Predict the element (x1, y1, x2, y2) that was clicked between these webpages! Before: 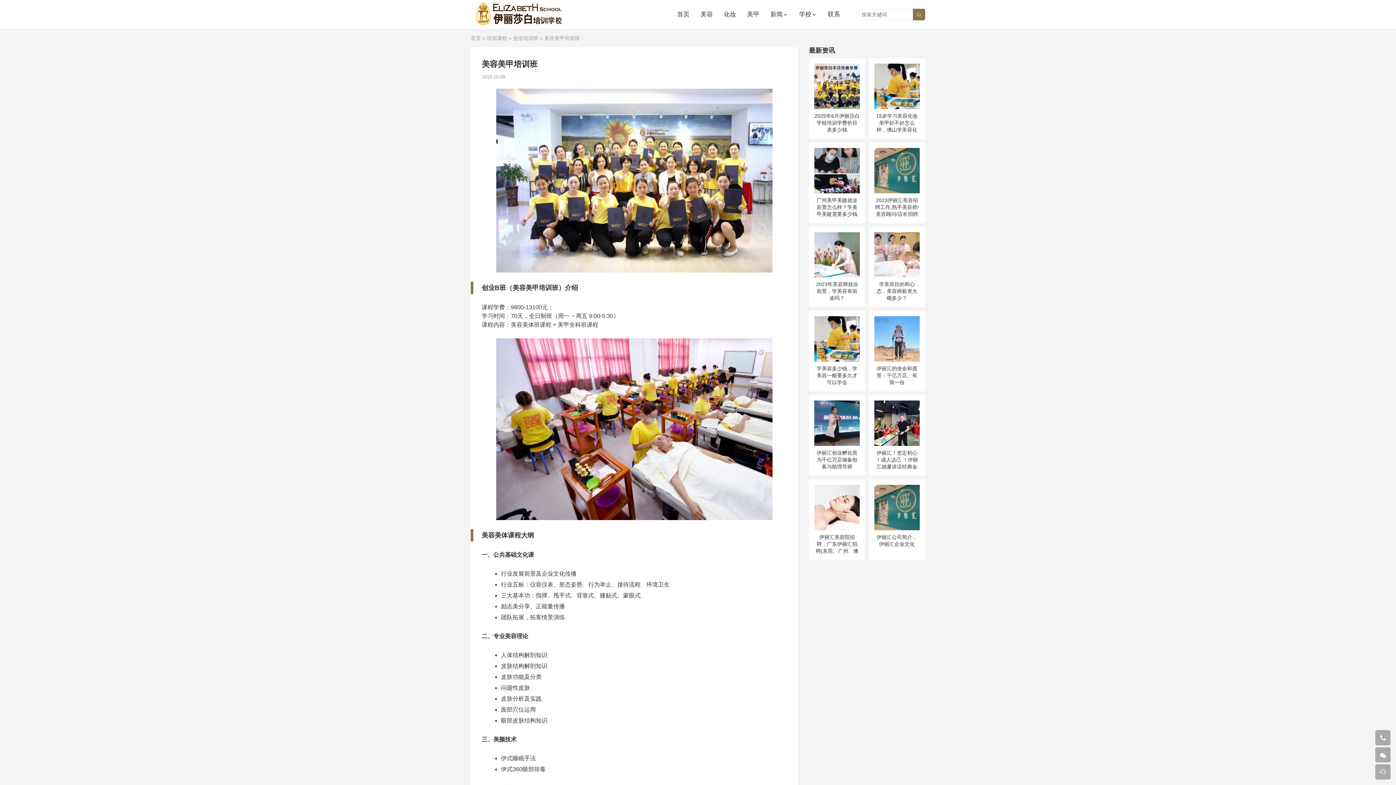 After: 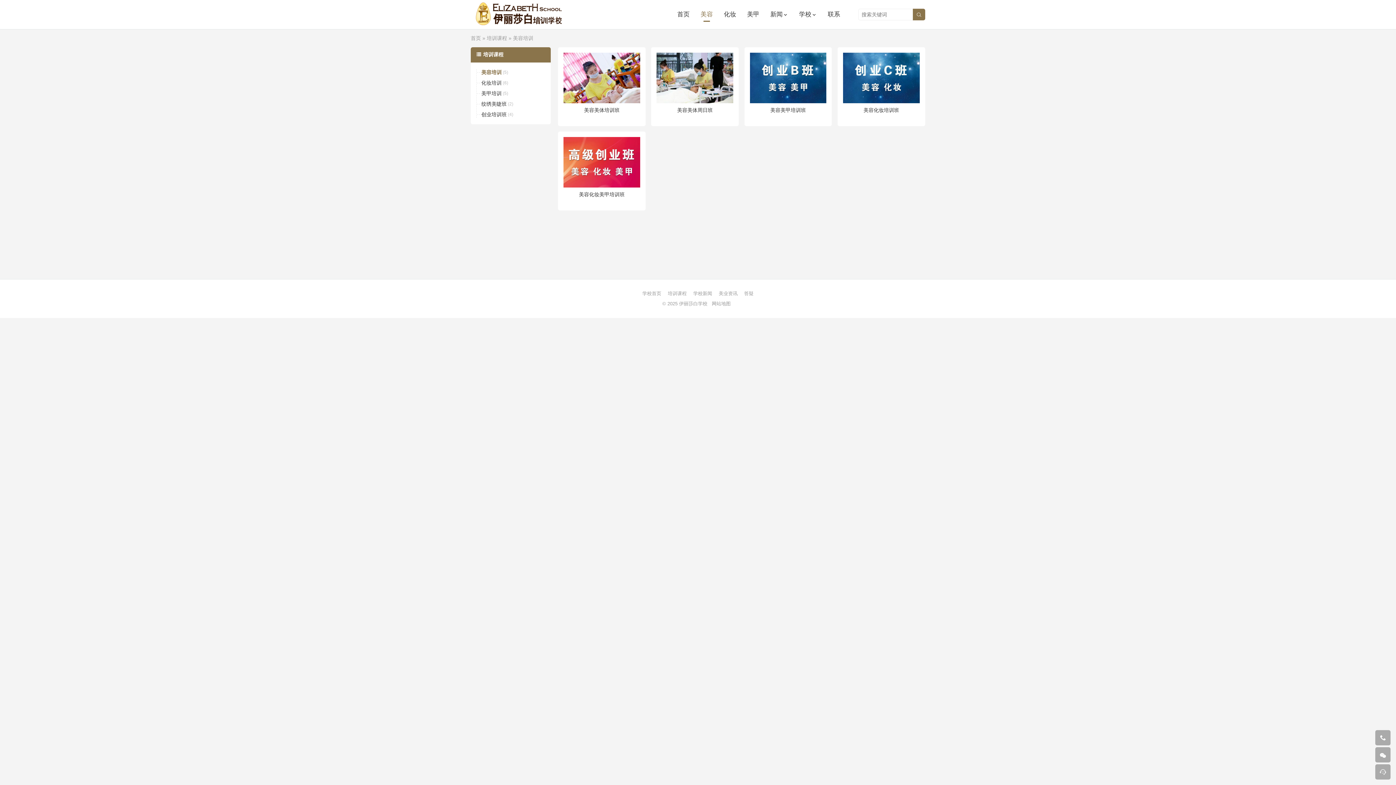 Action: bbox: (700, 7, 713, 21) label: 美容